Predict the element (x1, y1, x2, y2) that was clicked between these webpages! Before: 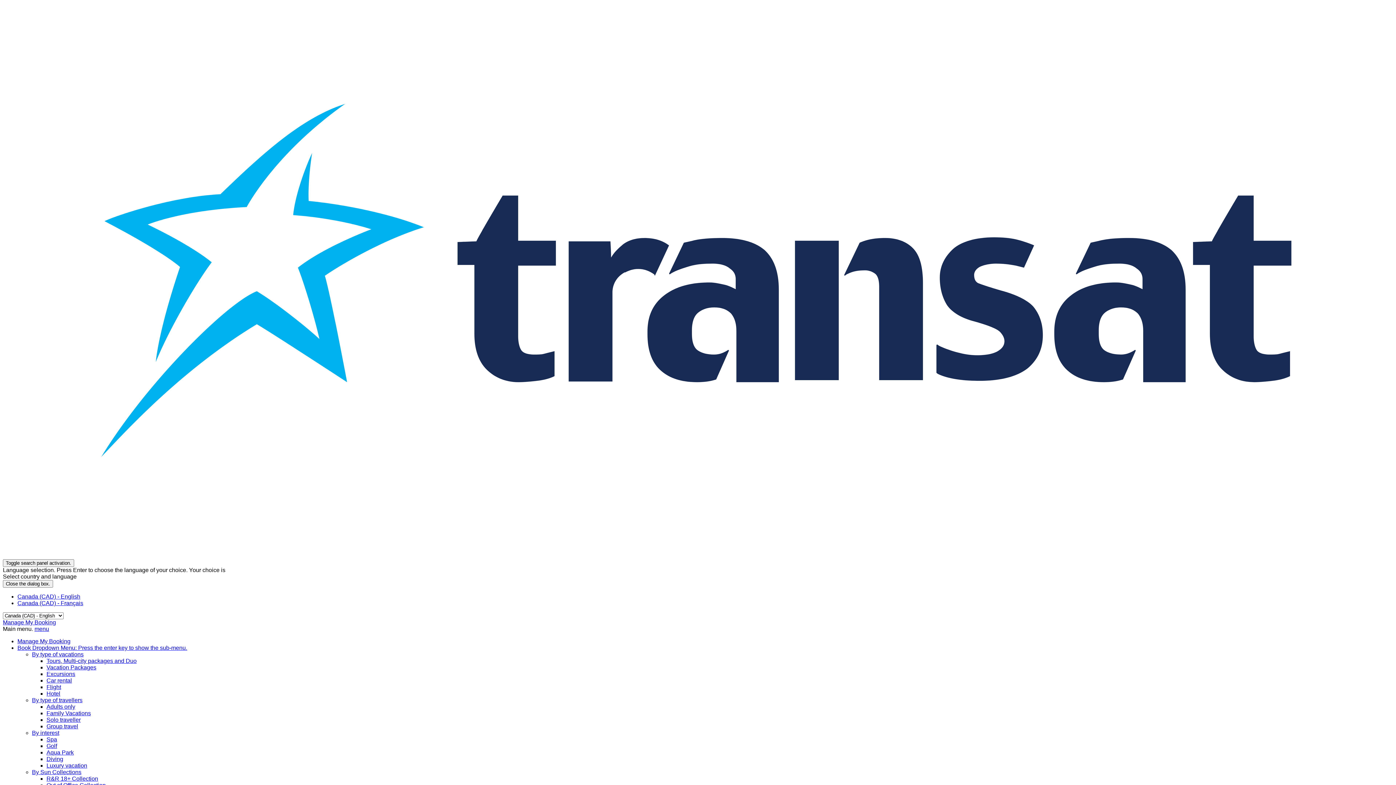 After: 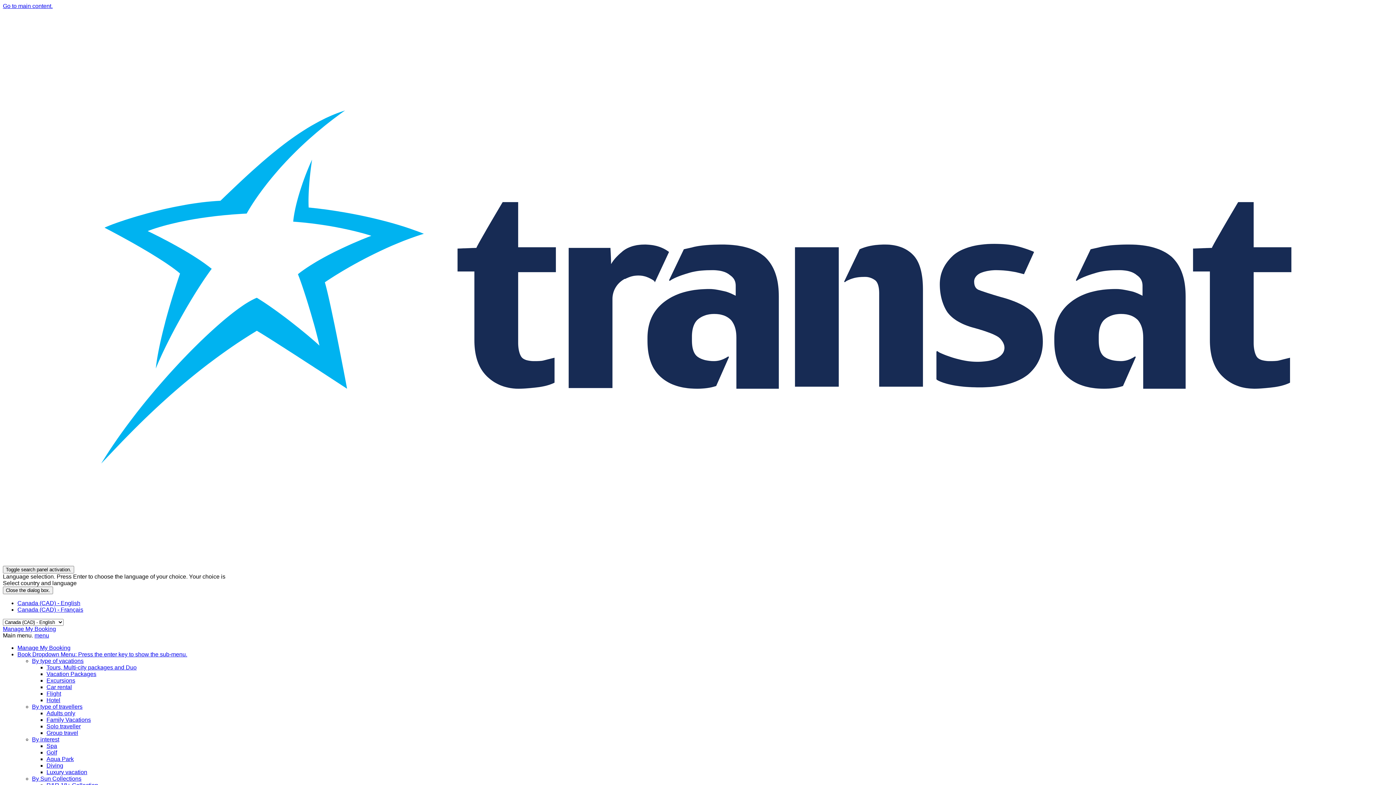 Action: label: Luxury vacation bbox: (46, 762, 87, 768)